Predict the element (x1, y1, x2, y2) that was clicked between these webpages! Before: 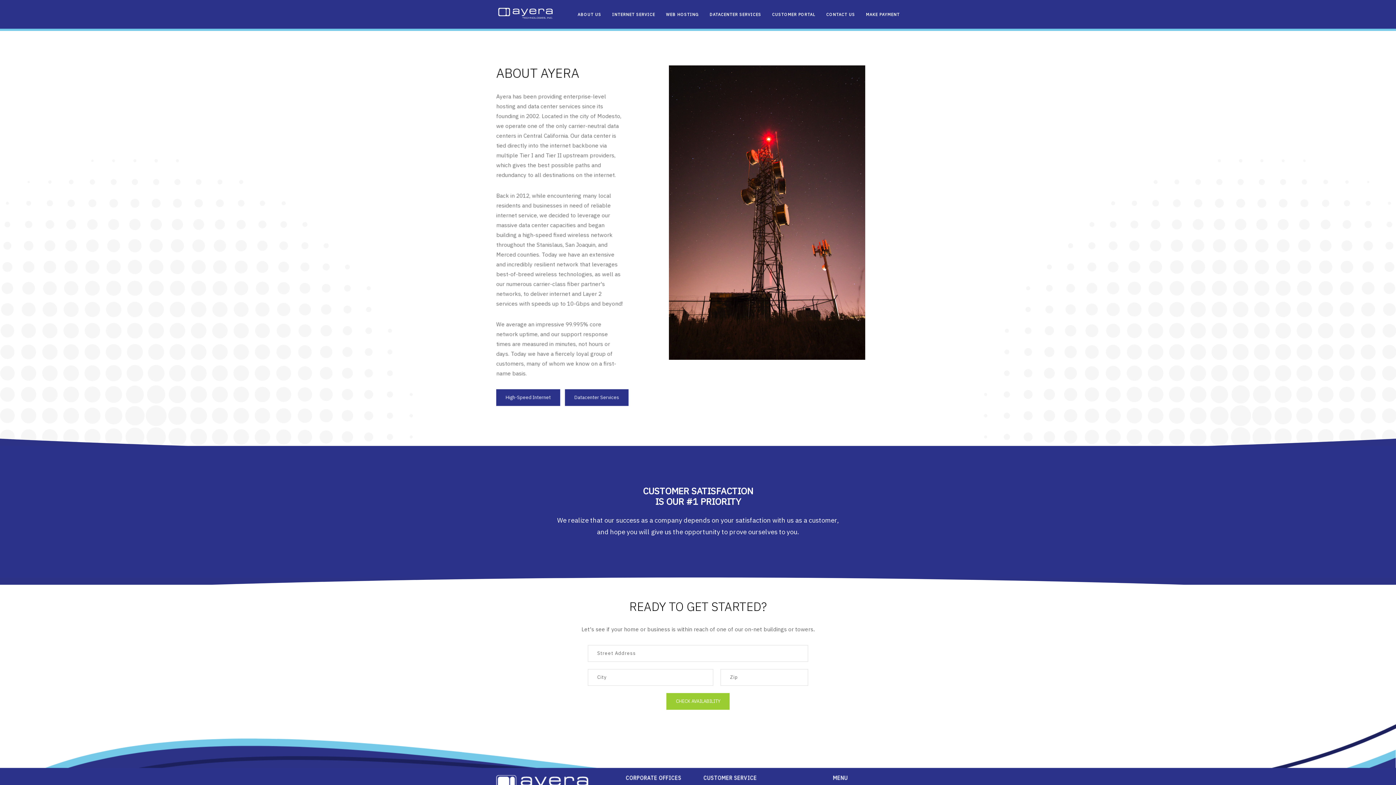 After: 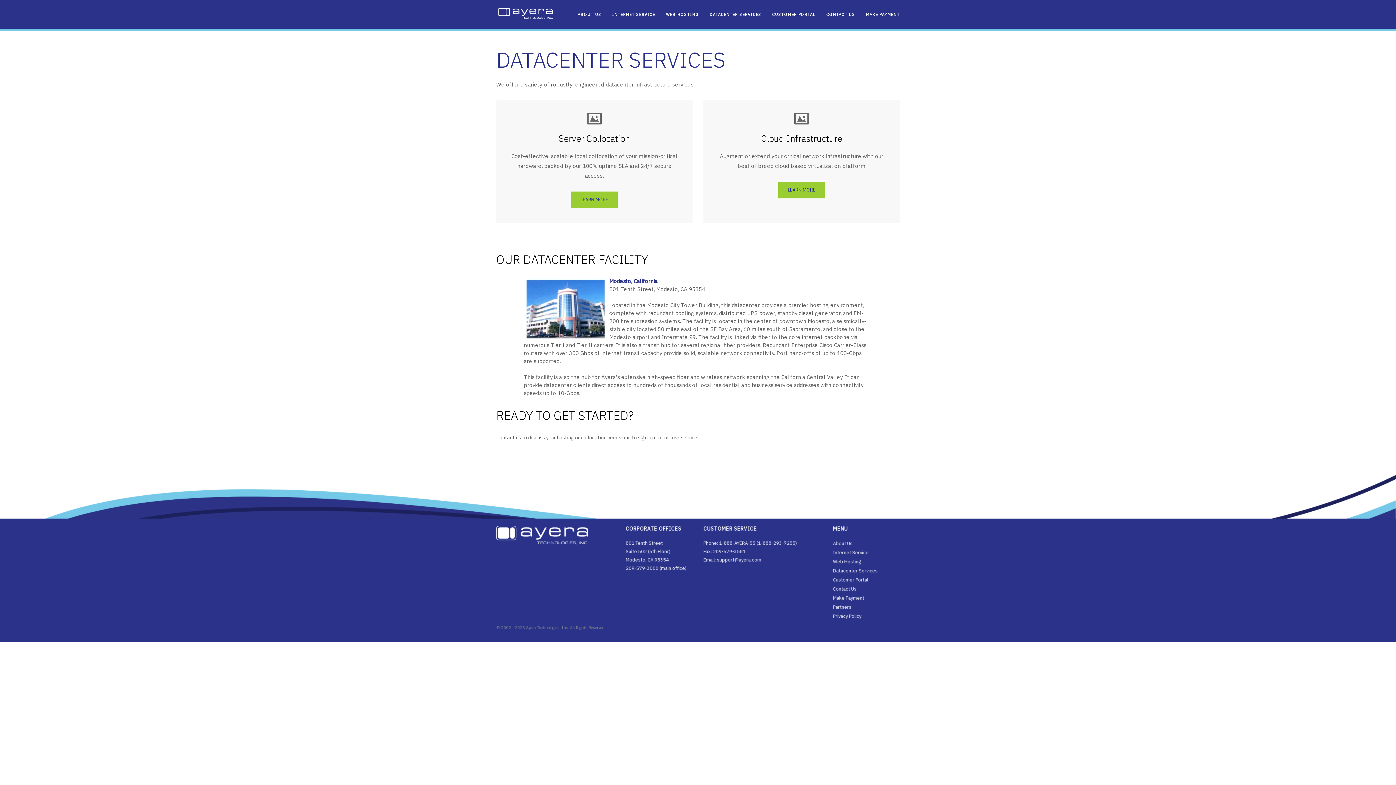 Action: bbox: (565, 389, 628, 406) label: Datacenter Services